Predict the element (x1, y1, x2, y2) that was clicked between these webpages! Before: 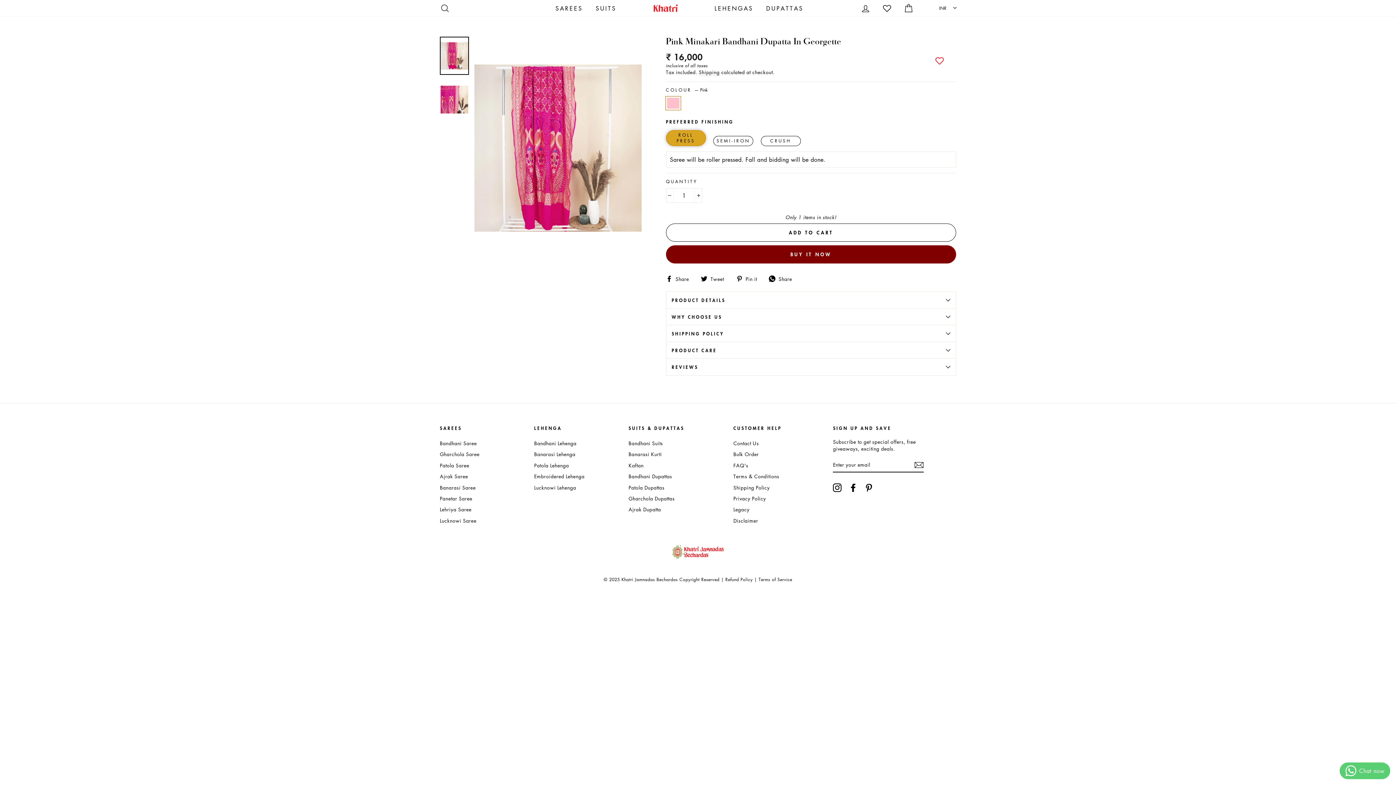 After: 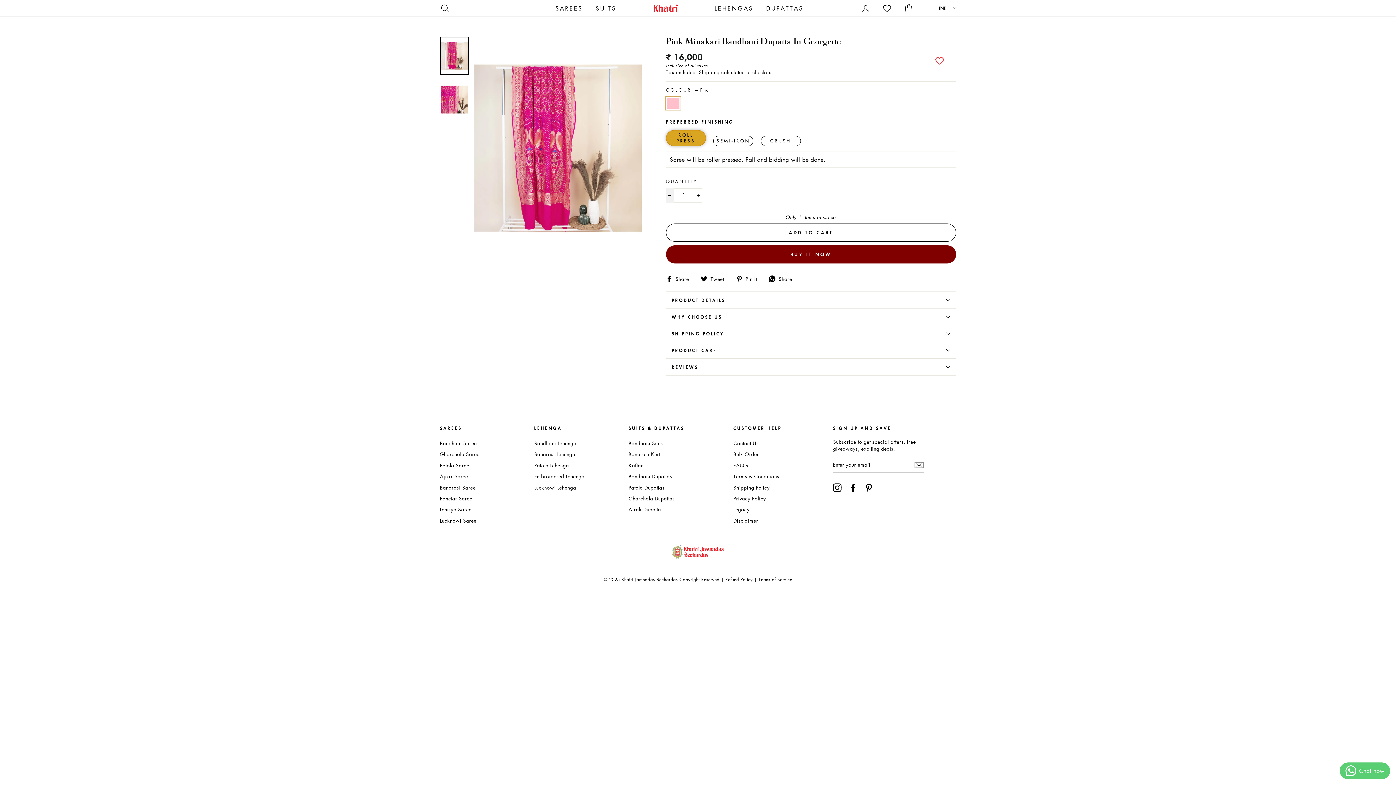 Action: label: Reduce item quantity by one bbox: (666, 188, 673, 202)